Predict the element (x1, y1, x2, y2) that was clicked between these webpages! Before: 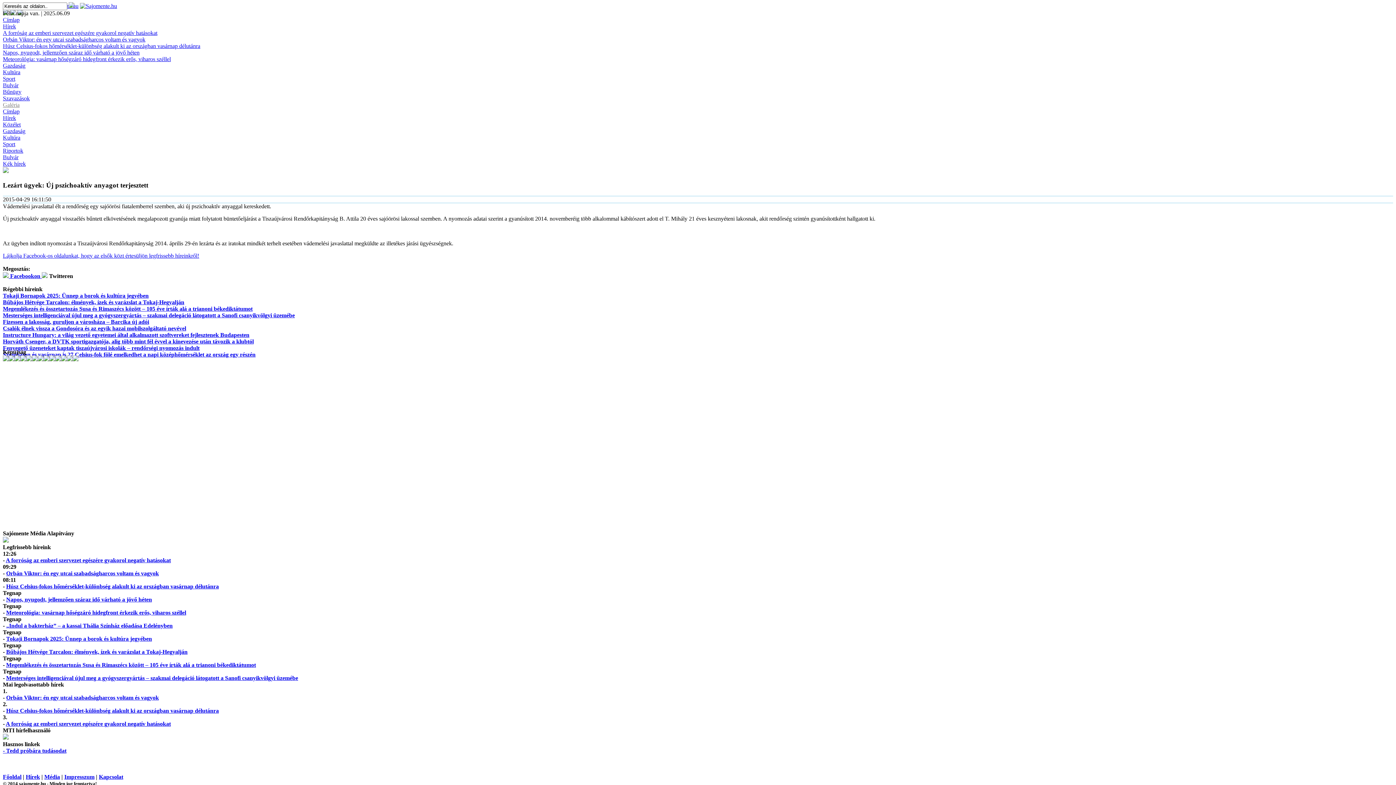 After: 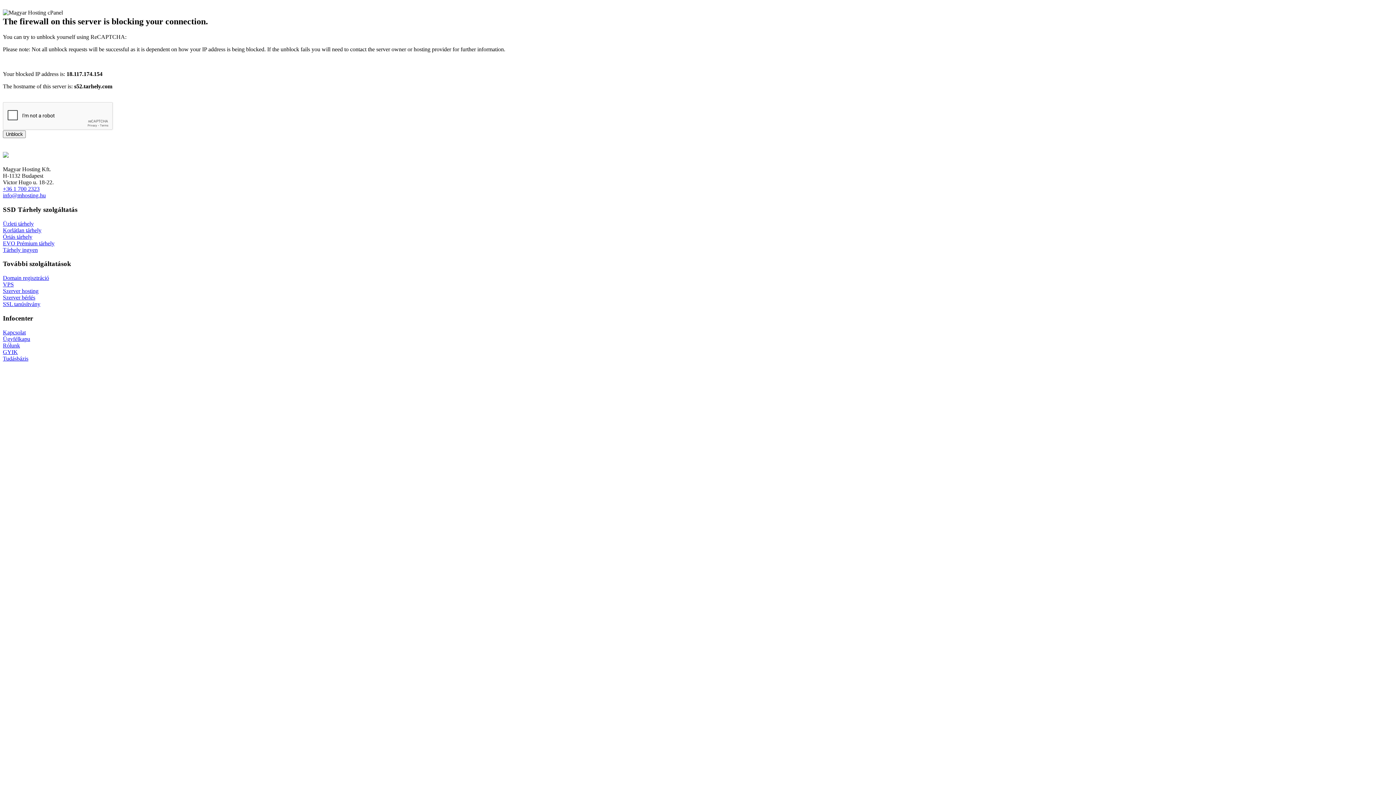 Action: label: Hírek bbox: (25, 774, 40, 780)